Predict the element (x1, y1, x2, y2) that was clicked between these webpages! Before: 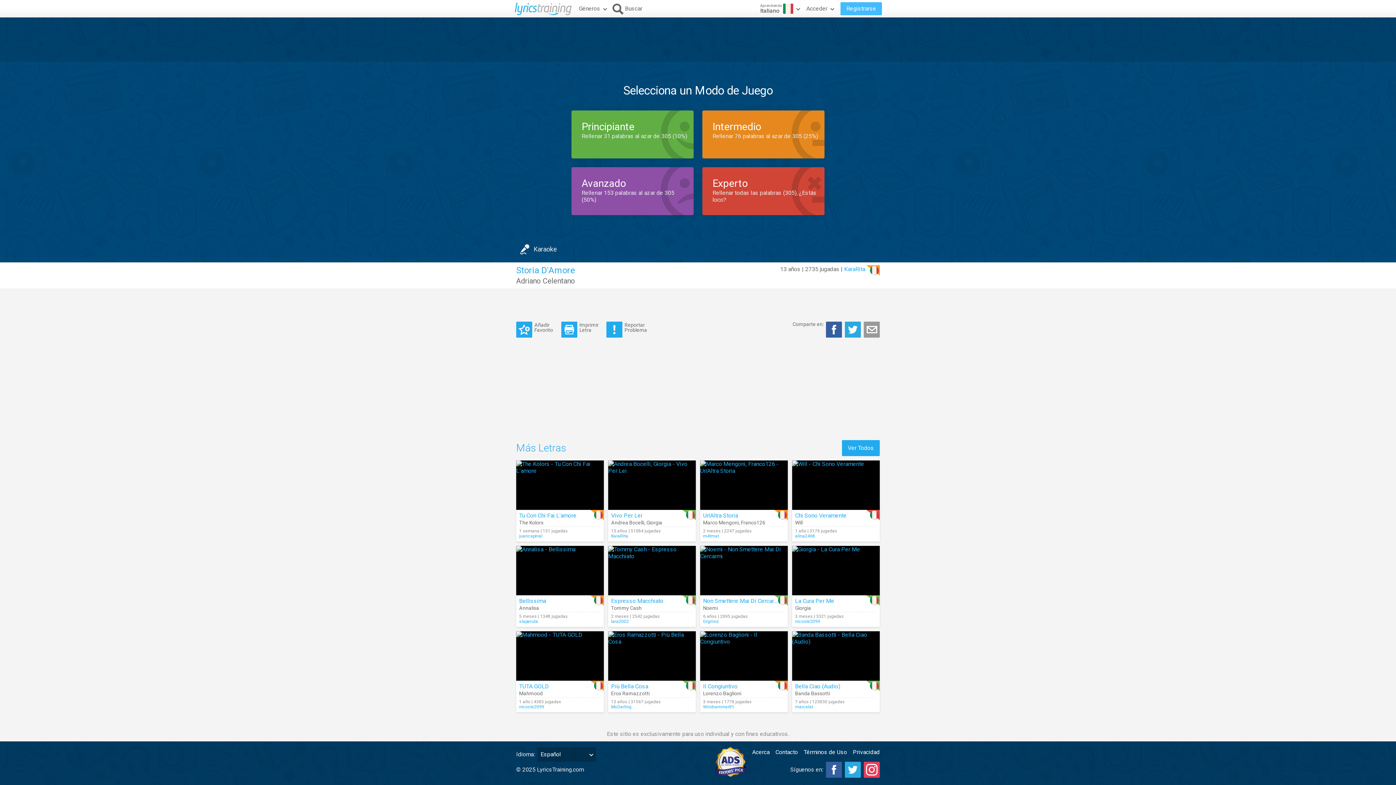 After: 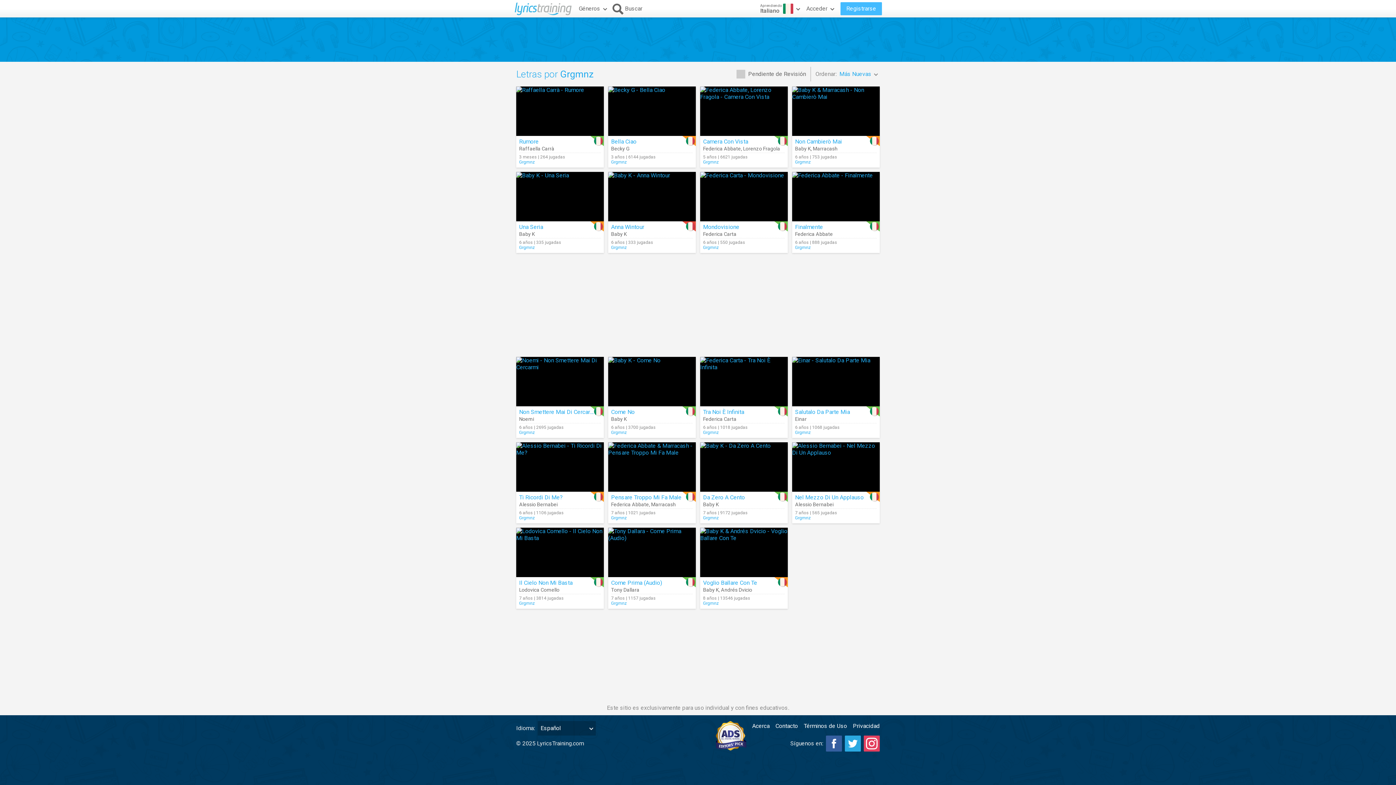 Action: bbox: (703, 619, 785, 624) label: Grgmnz